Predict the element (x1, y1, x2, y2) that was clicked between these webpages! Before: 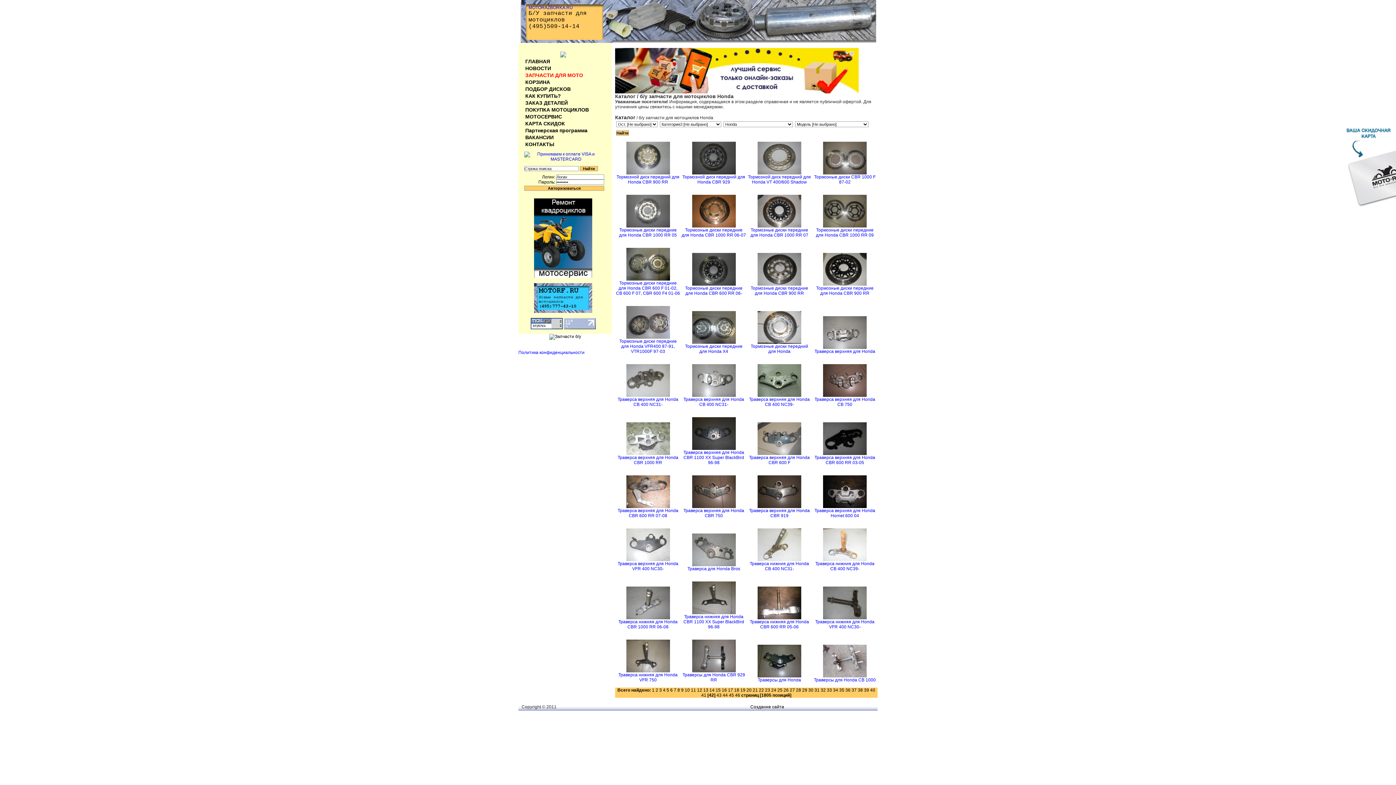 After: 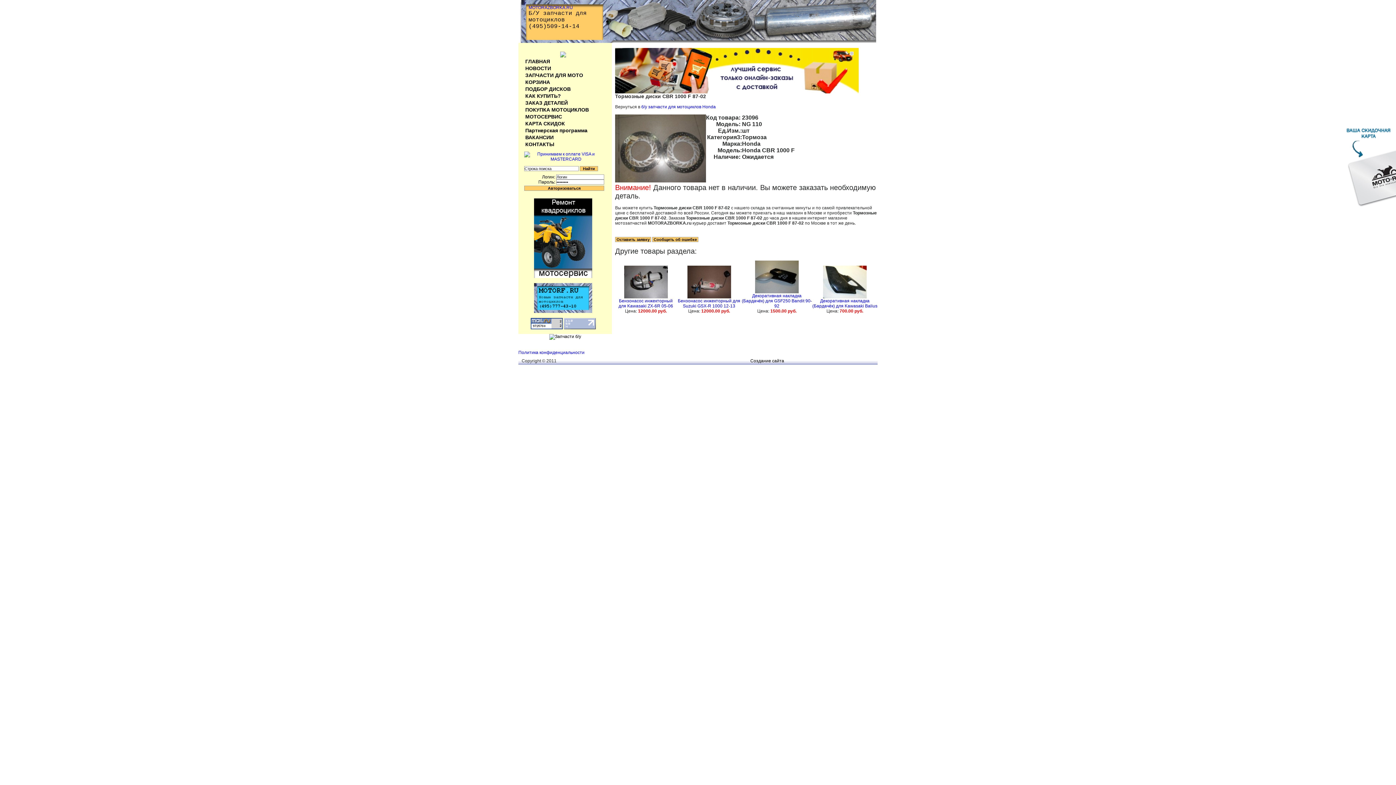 Action: bbox: (823, 170, 866, 175)